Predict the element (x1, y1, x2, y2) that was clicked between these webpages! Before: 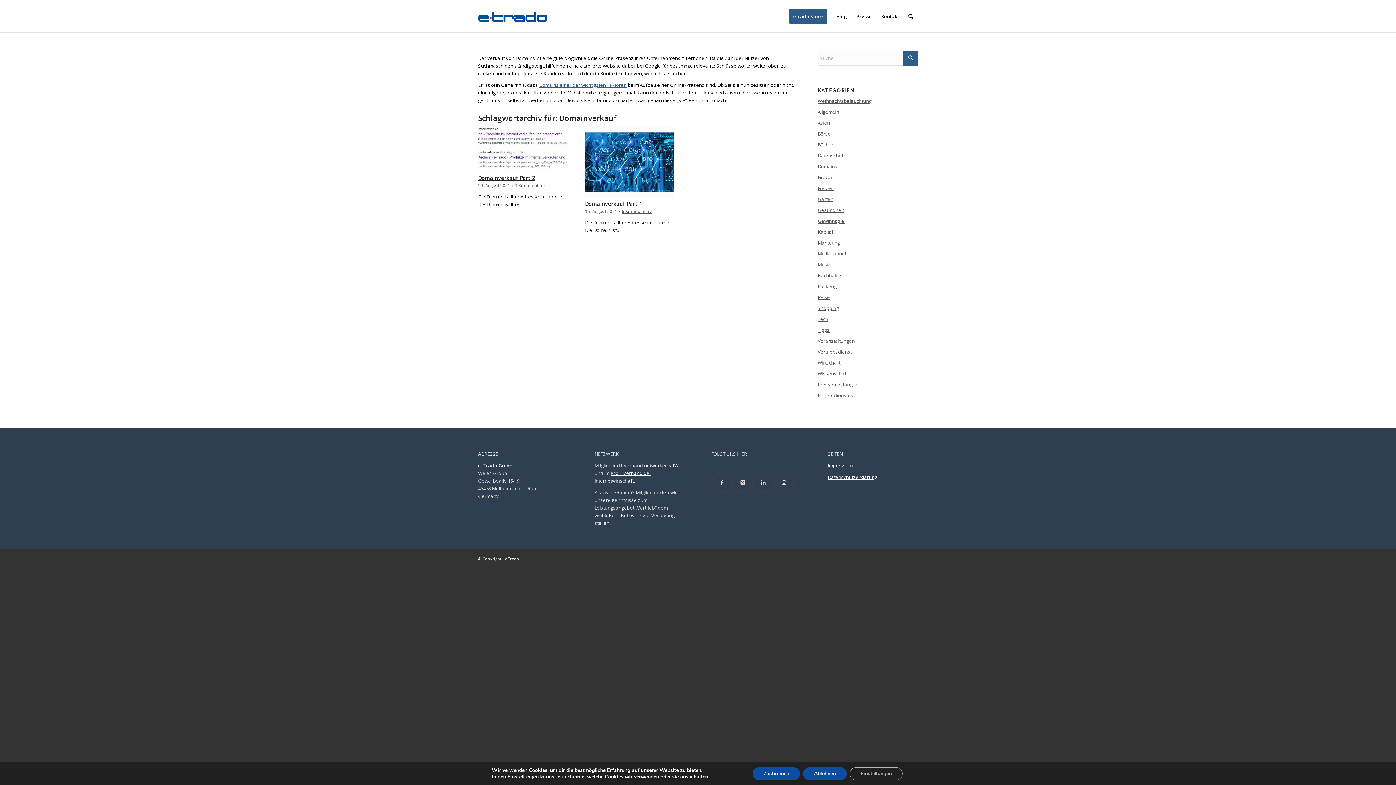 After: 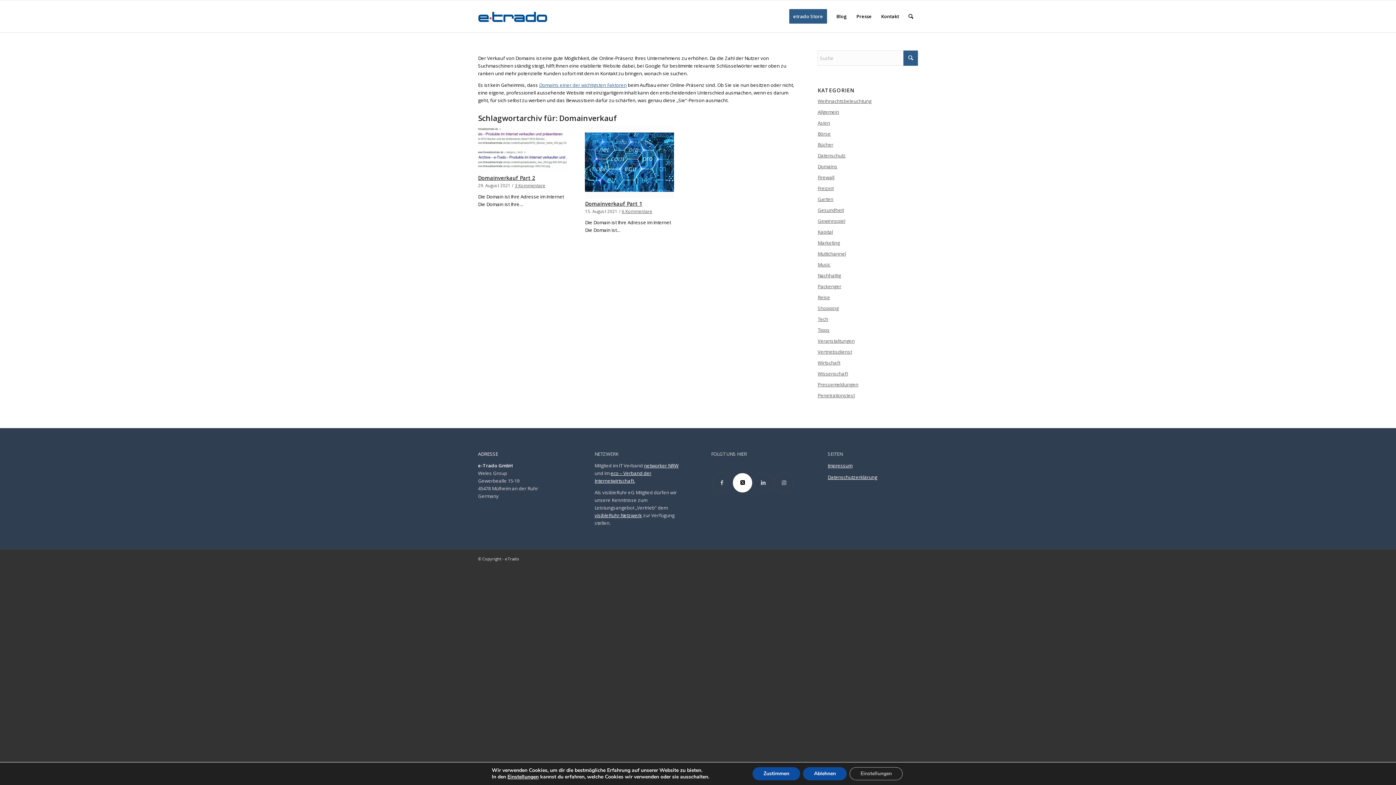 Action: bbox: (732, 473, 752, 493) label: Link to X